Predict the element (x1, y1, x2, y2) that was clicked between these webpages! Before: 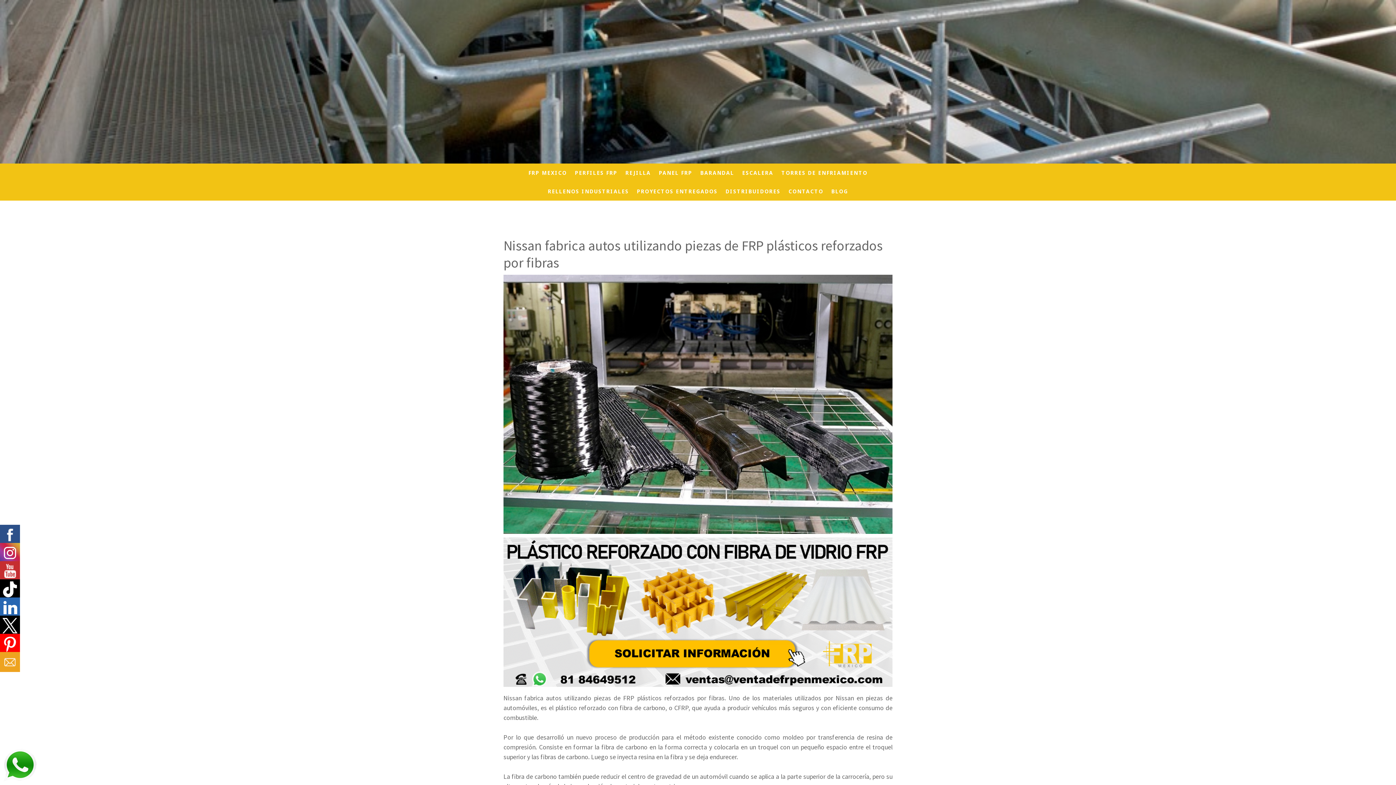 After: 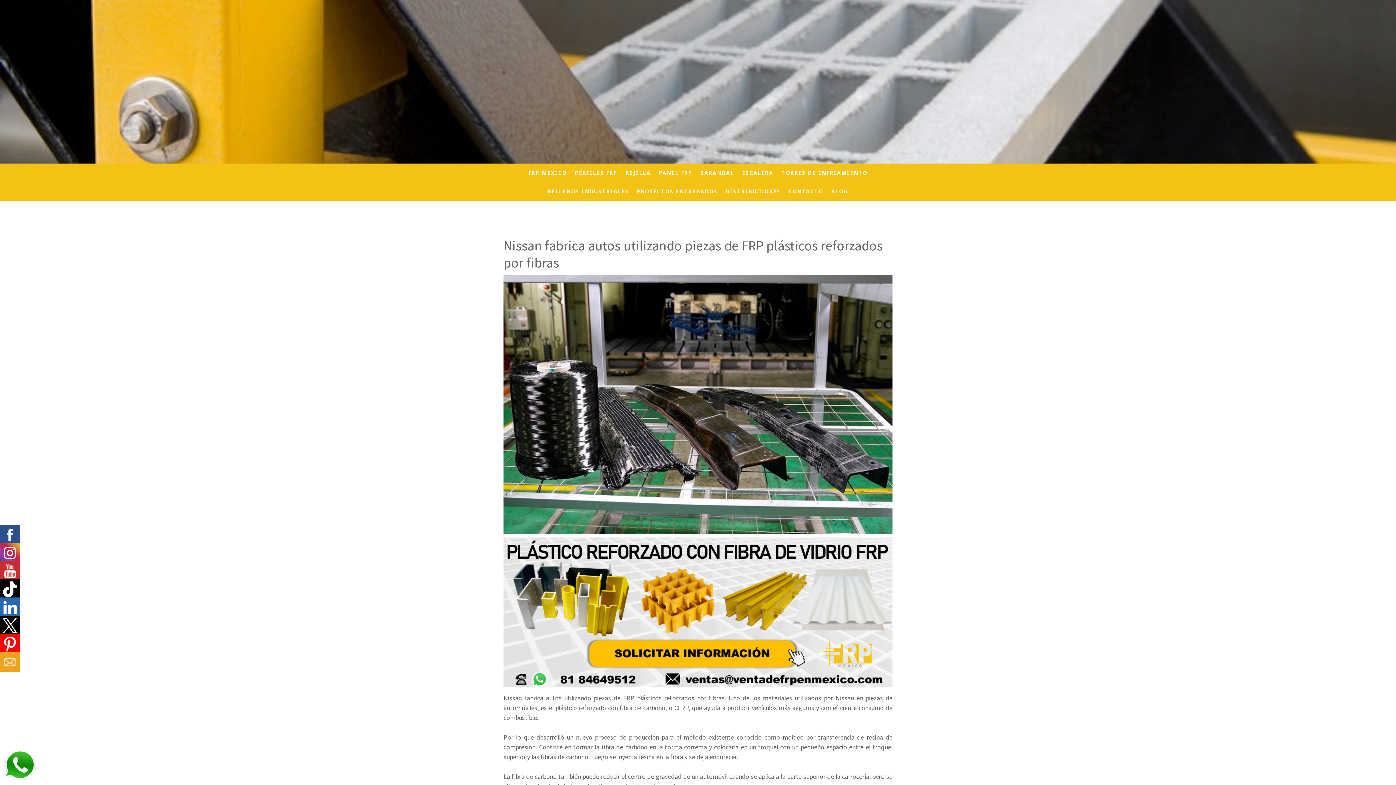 Action: bbox: (0, 652, 20, 674)